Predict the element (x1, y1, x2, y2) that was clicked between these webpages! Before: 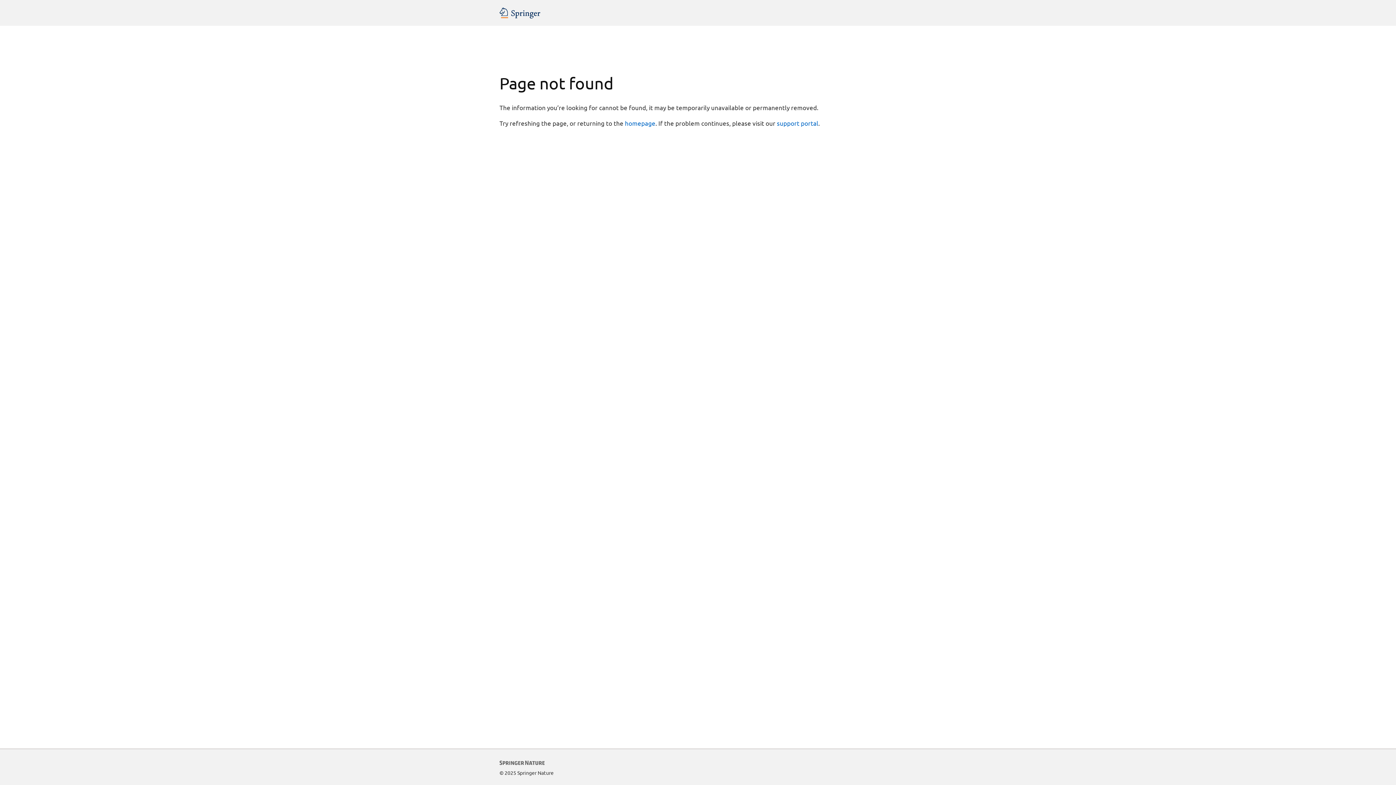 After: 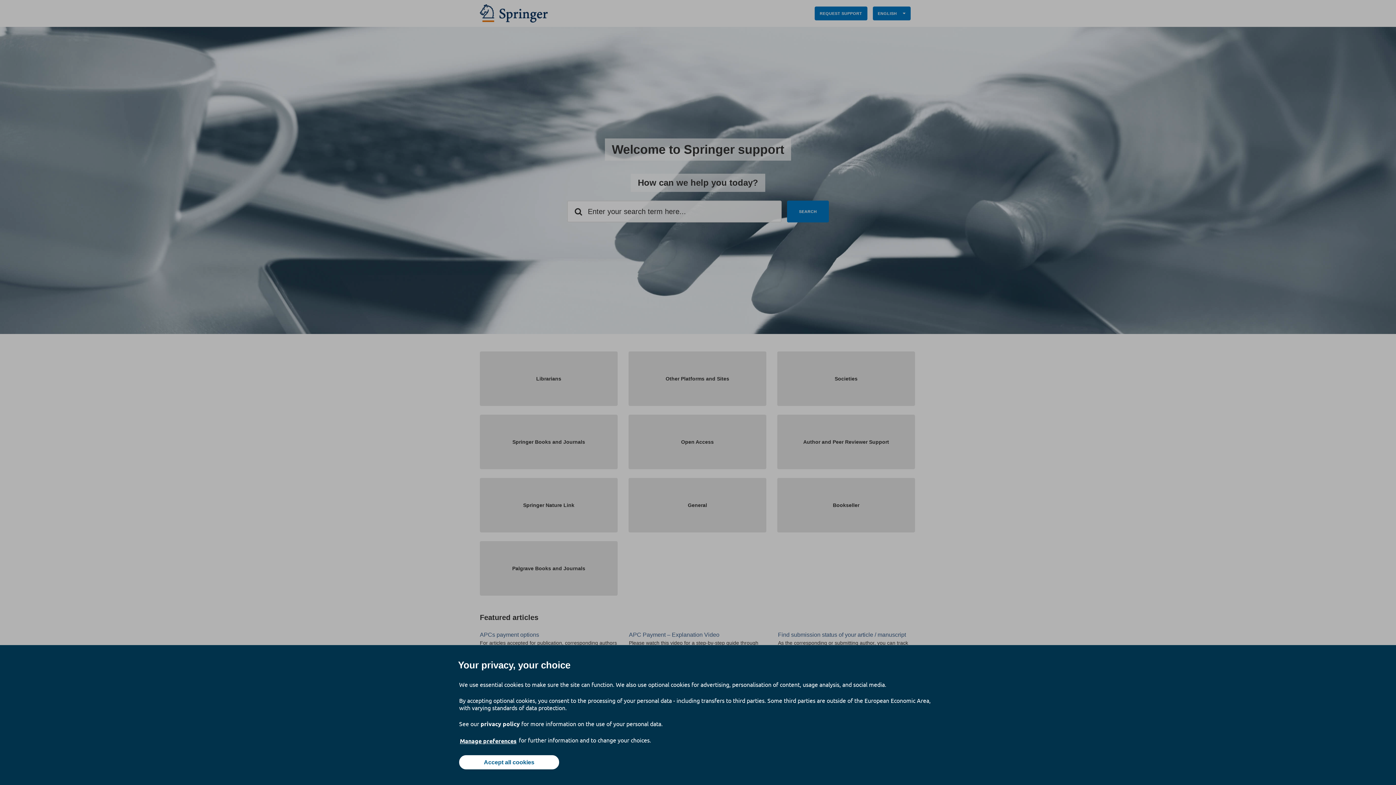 Action: bbox: (777, 119, 818, 126) label: support portal